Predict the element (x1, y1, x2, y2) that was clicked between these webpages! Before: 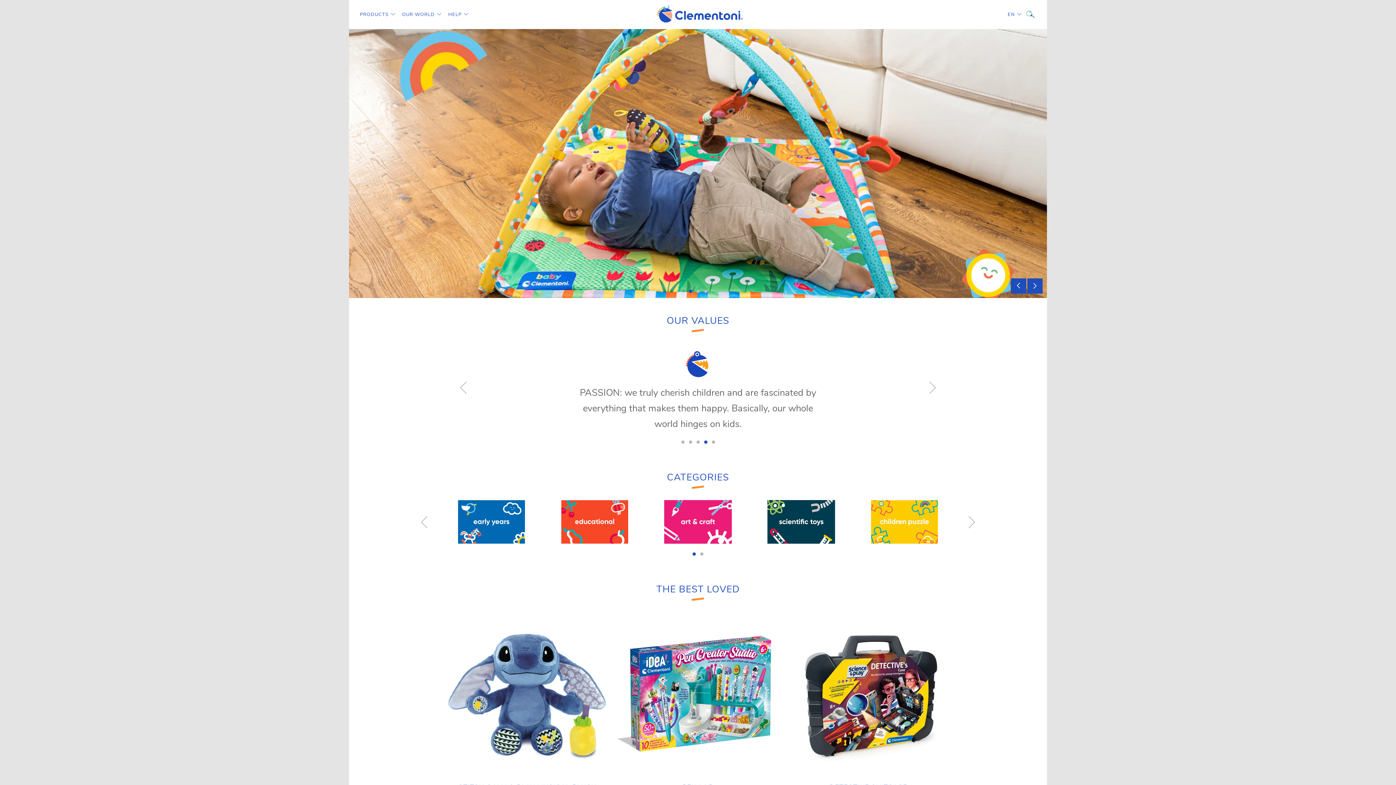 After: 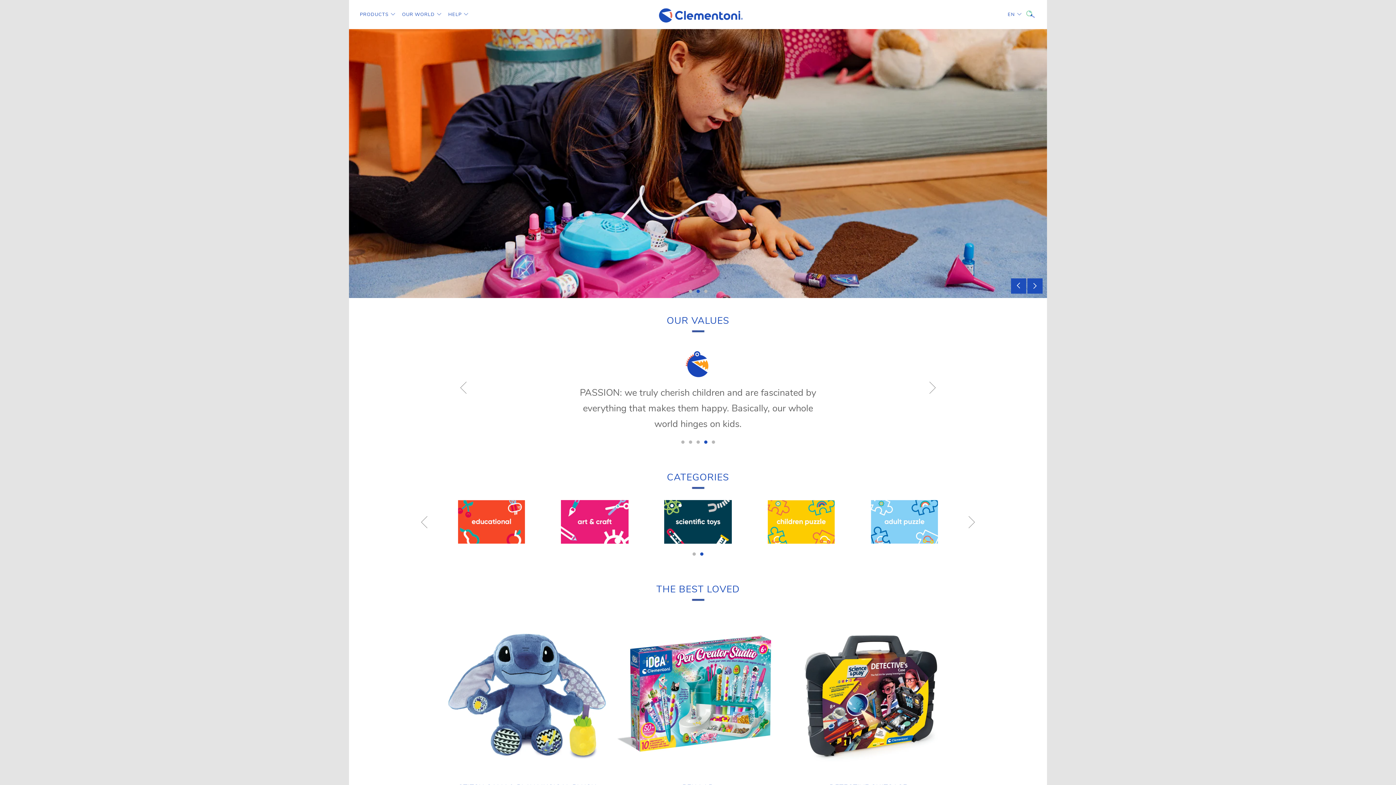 Action: bbox: (696, 289, 699, 292) label: 2